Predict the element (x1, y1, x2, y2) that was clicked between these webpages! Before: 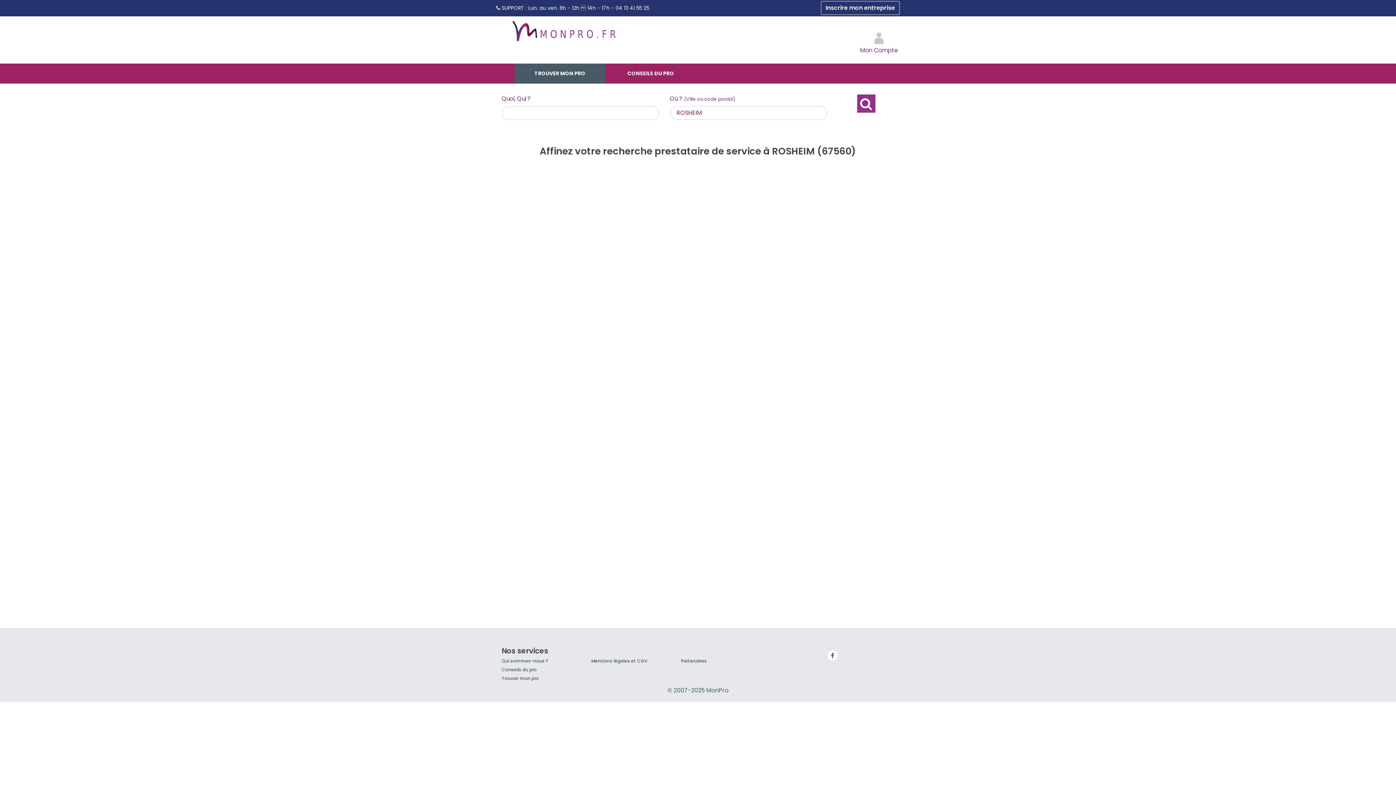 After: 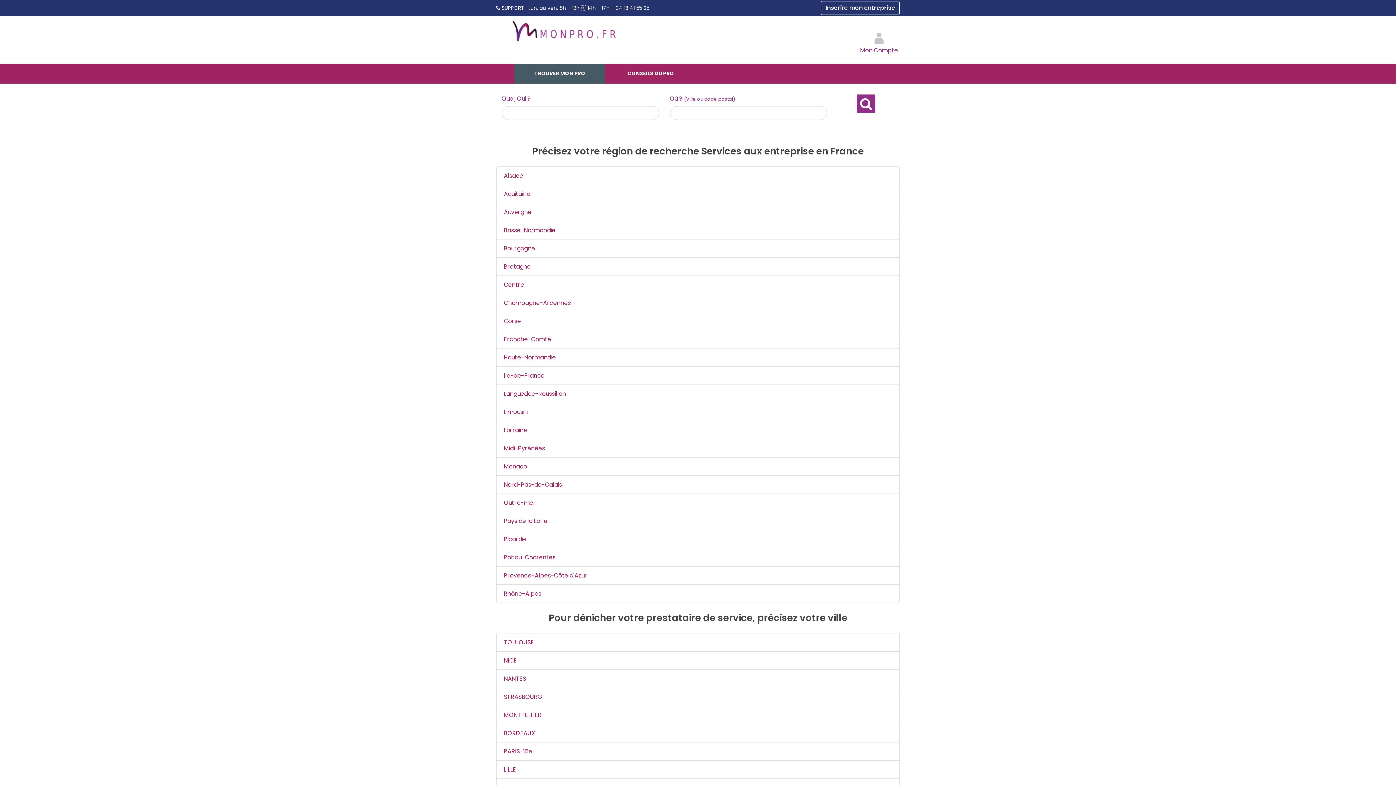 Action: bbox: (501, 675, 538, 681) label: Trouver mon pro